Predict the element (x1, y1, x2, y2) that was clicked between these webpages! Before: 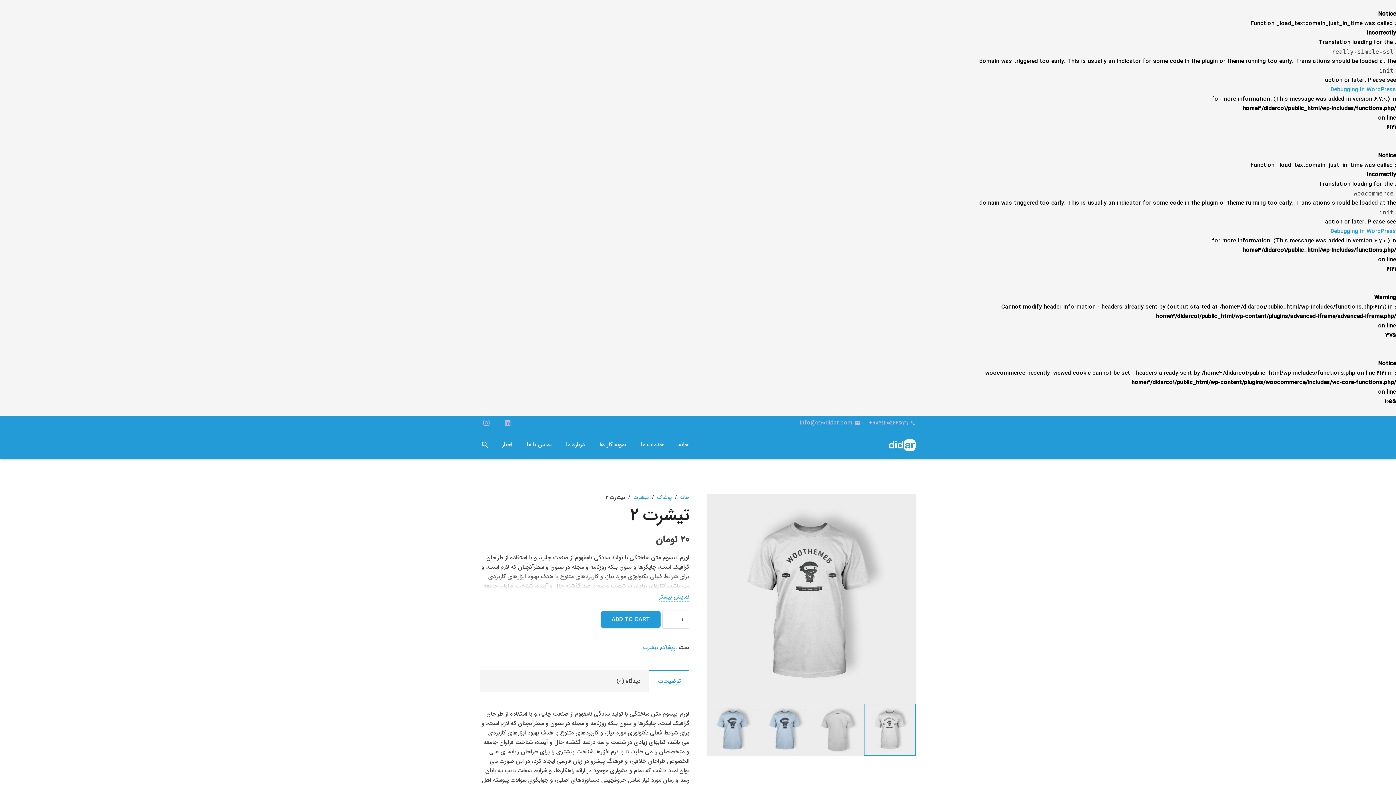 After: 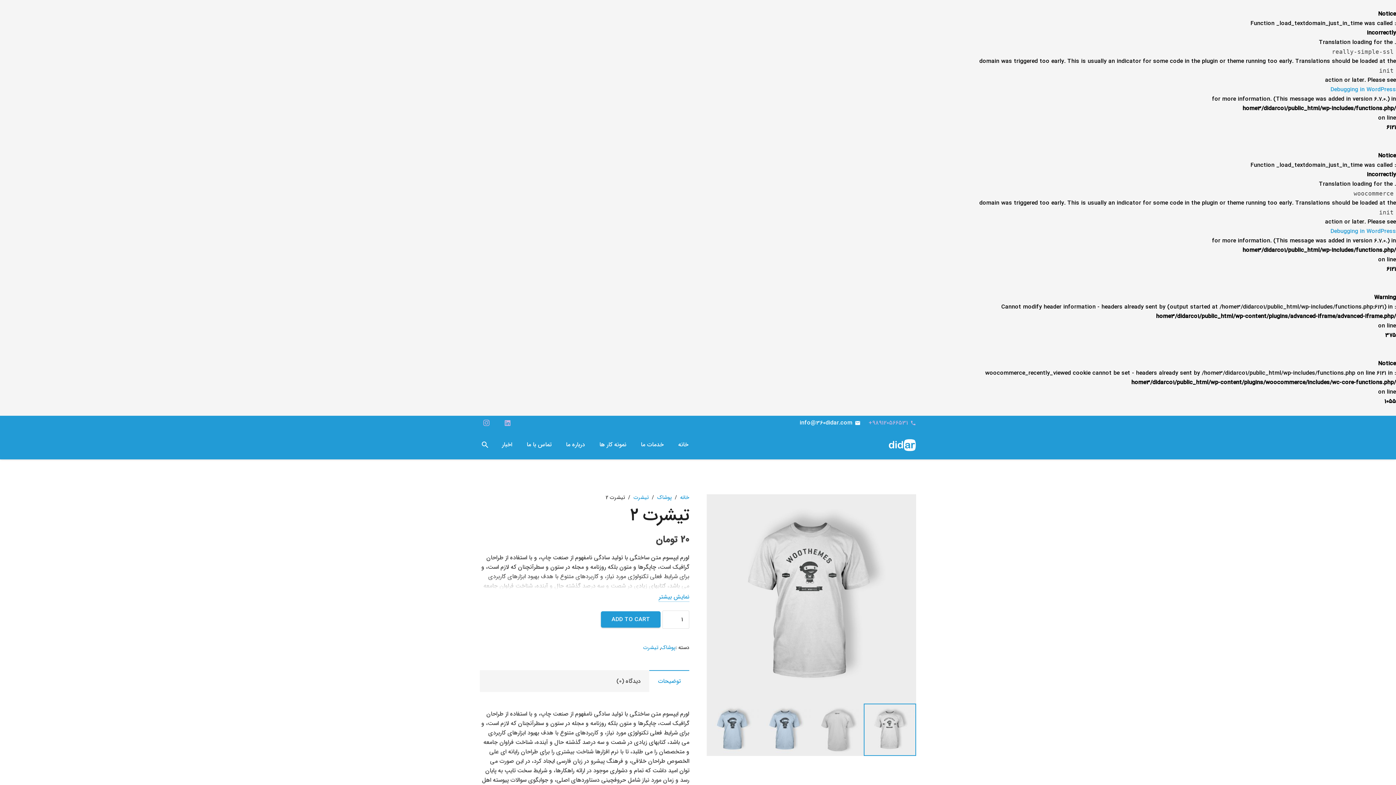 Action: label: emailinfo@360didar.com bbox: (799, 418, 860, 427)